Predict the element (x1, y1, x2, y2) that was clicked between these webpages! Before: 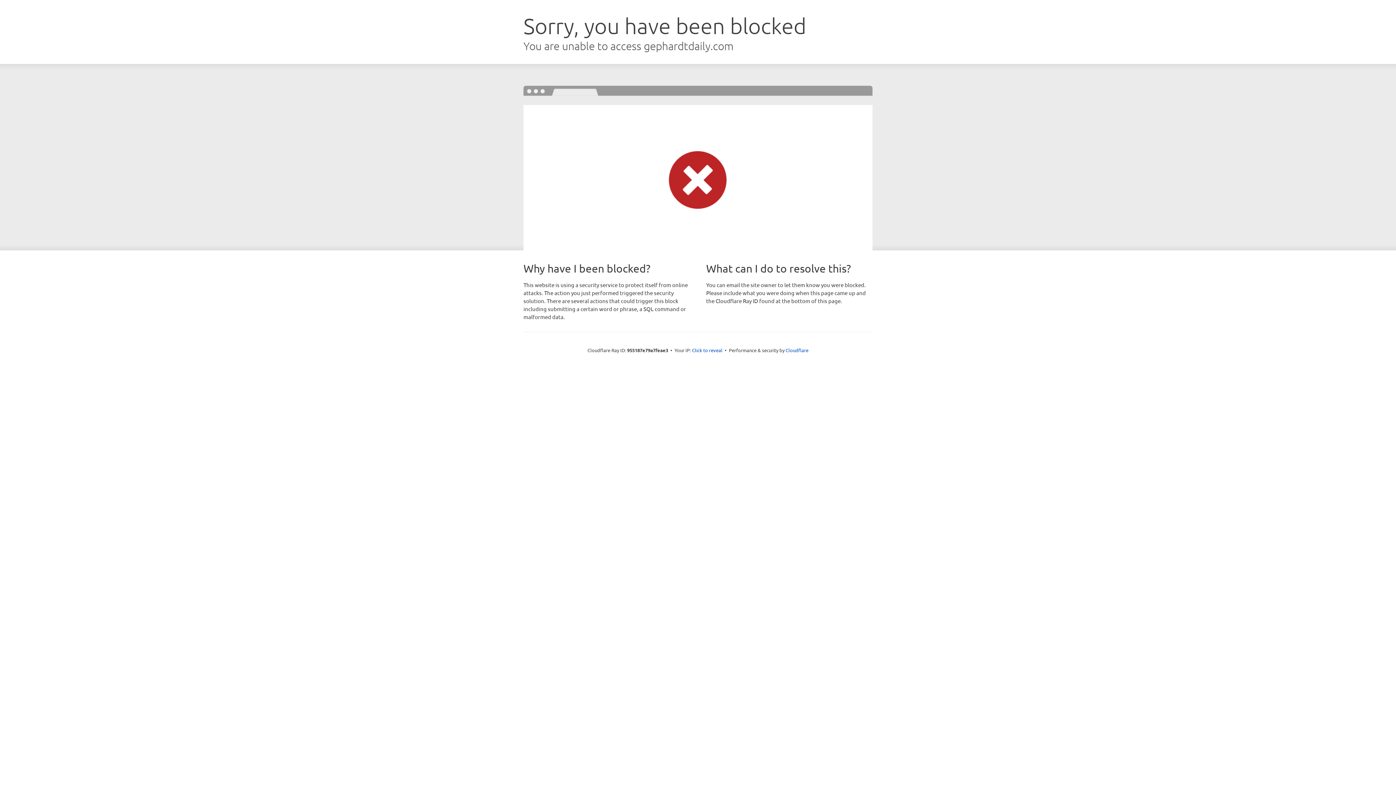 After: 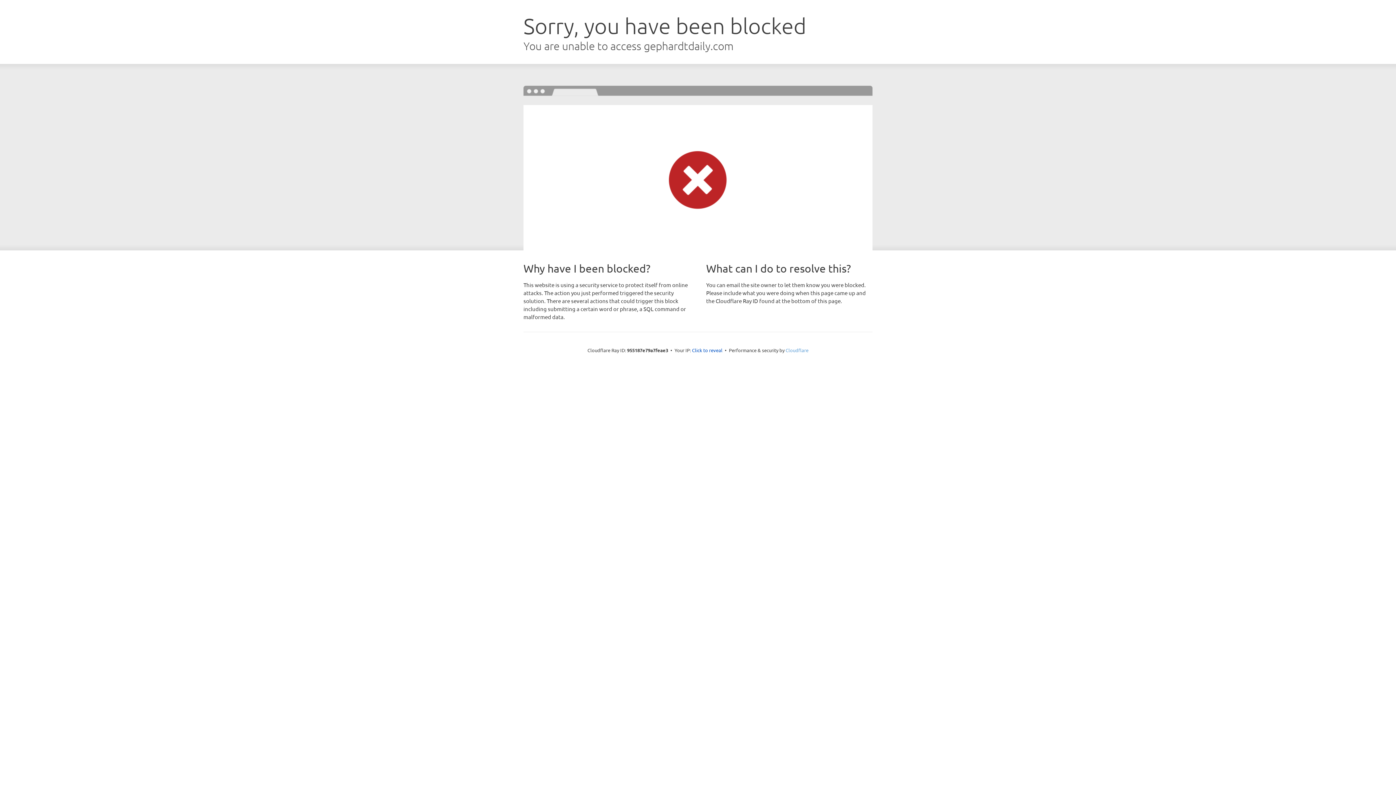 Action: label: Cloudflare bbox: (785, 347, 808, 353)